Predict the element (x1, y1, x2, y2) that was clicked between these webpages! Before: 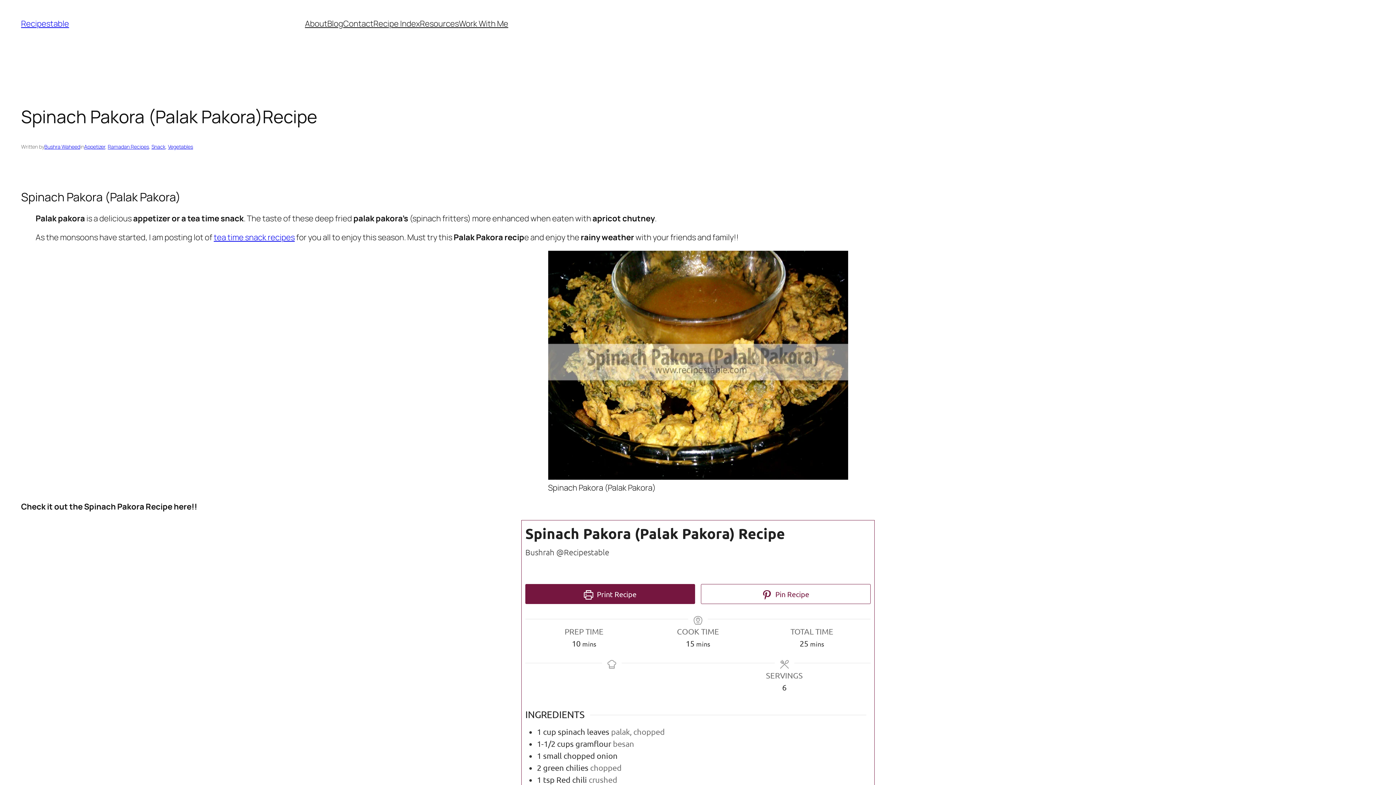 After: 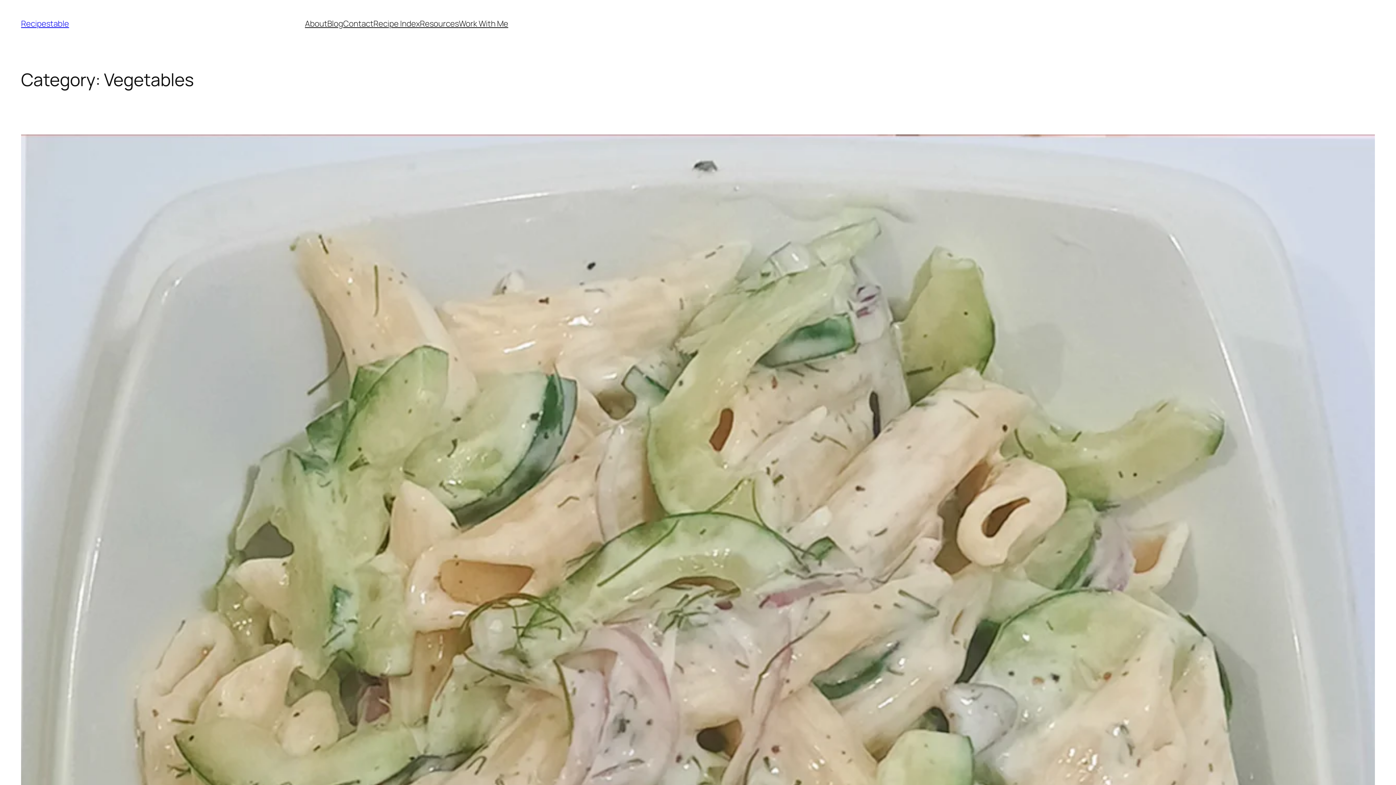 Action: bbox: (168, 143, 193, 150) label: Vegetables